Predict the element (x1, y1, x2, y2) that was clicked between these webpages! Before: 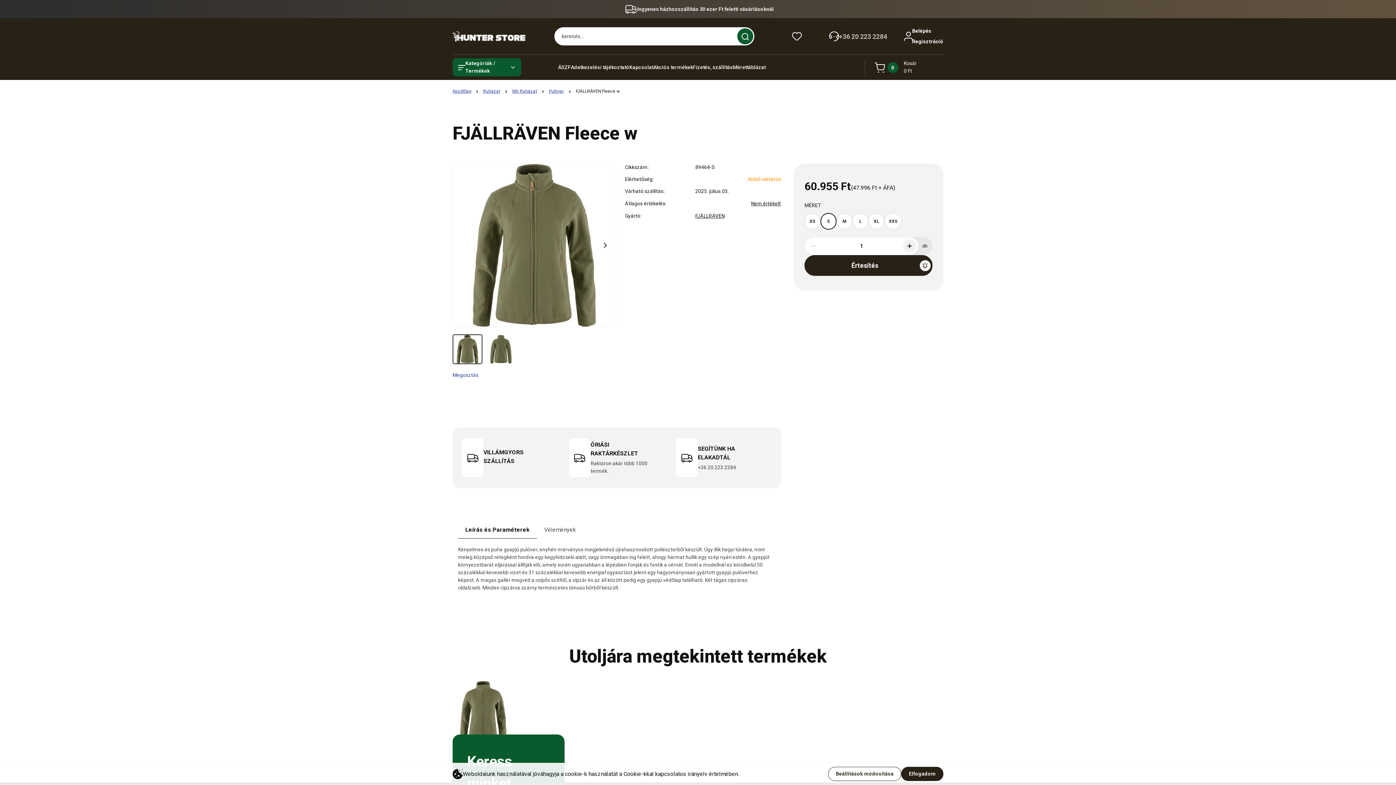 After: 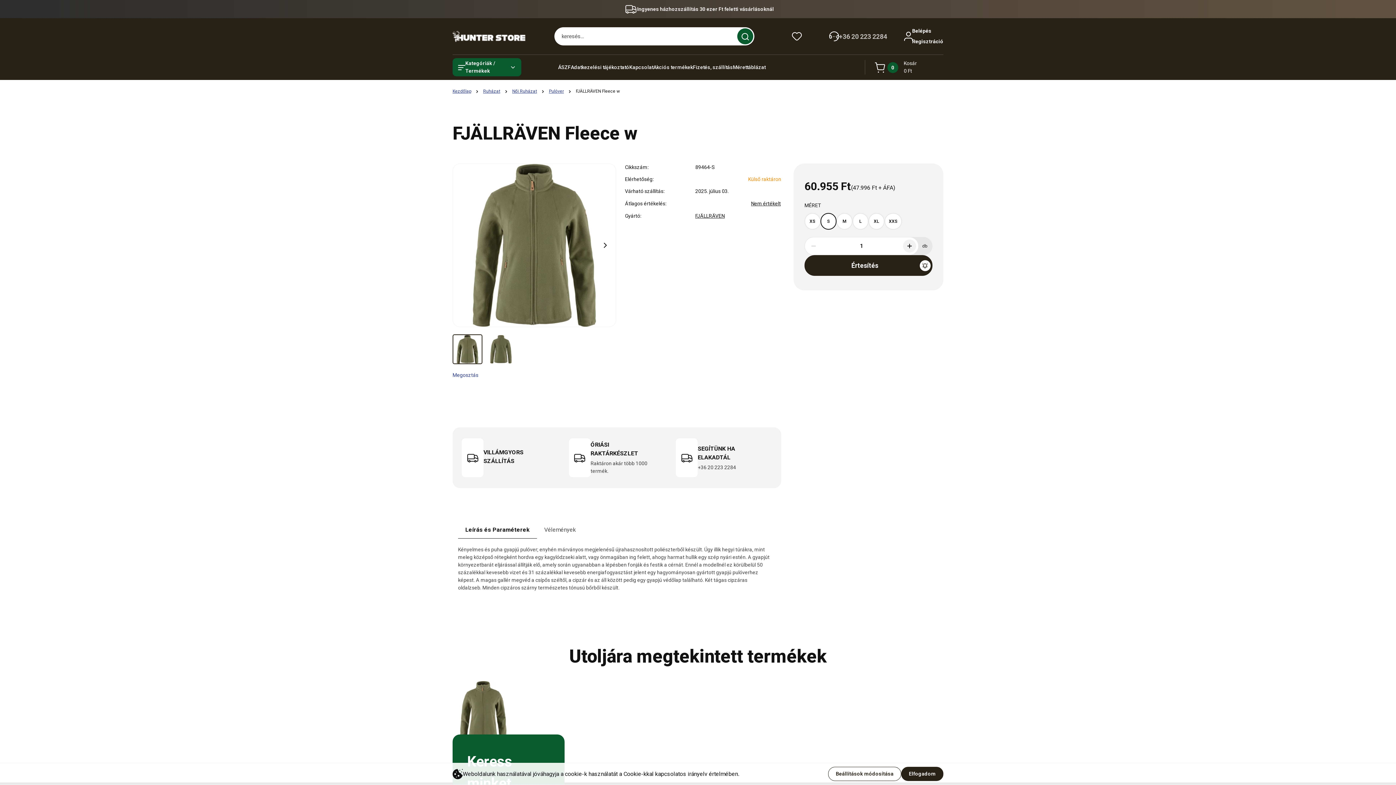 Action: label: Leírás és Paraméterek bbox: (458, 521, 537, 538)